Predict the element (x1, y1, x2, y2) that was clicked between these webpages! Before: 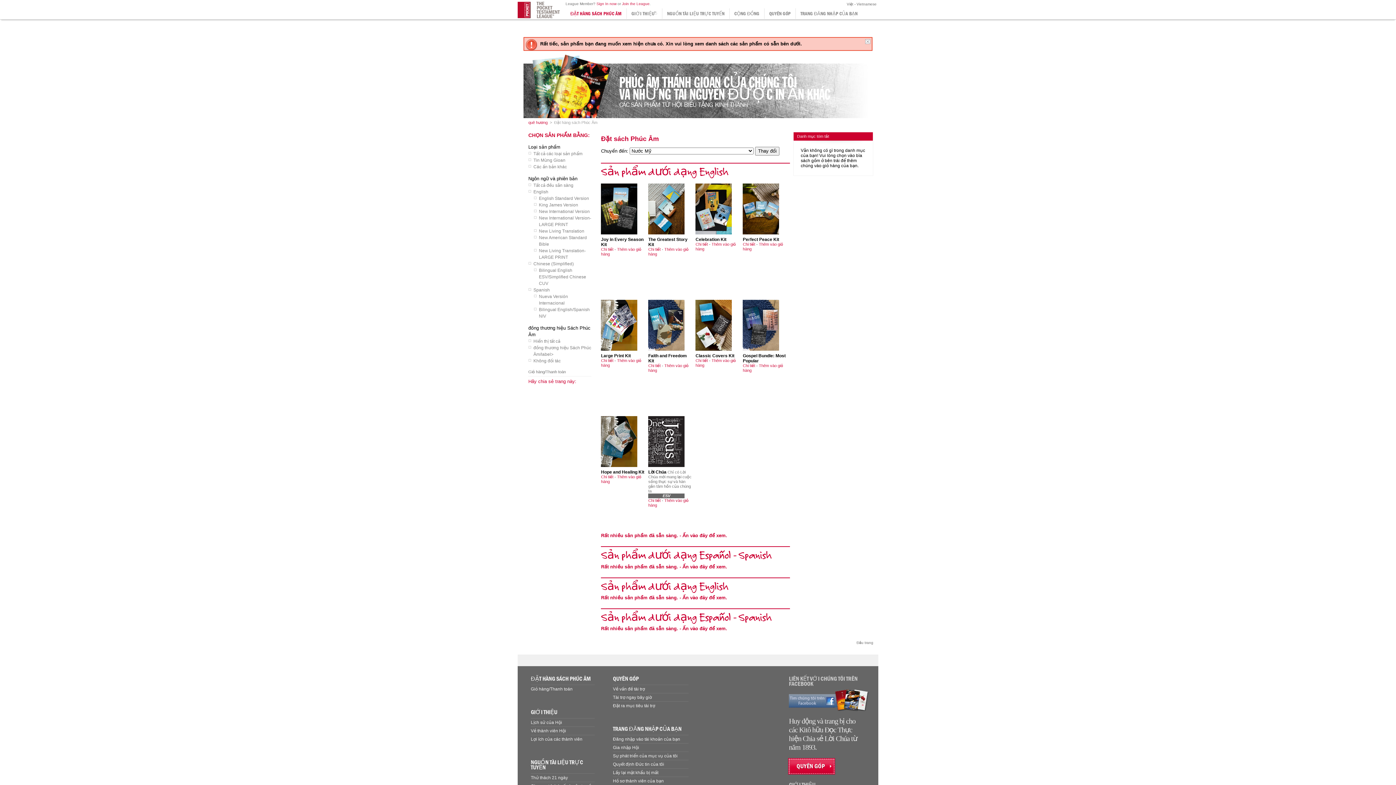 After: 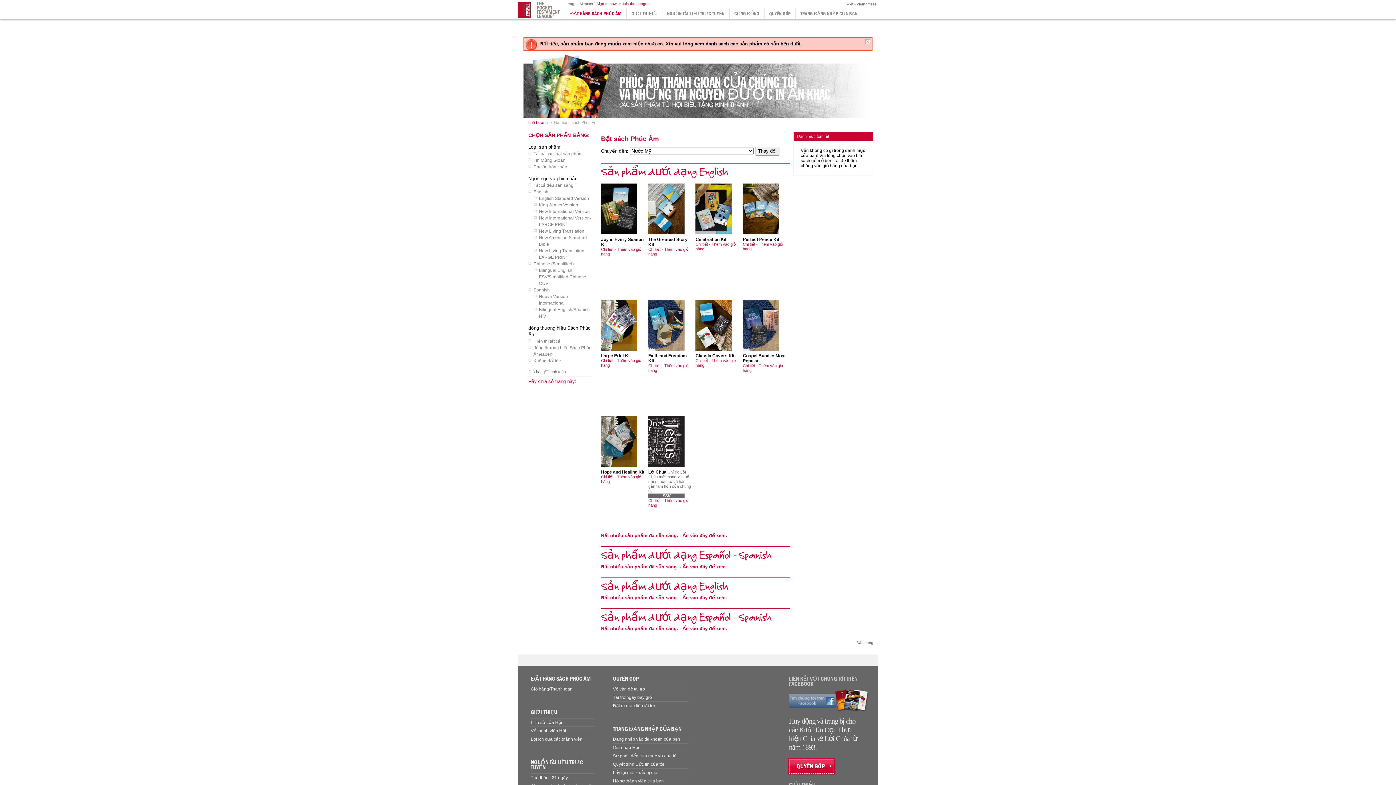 Action: bbox: (789, 708, 869, 713)